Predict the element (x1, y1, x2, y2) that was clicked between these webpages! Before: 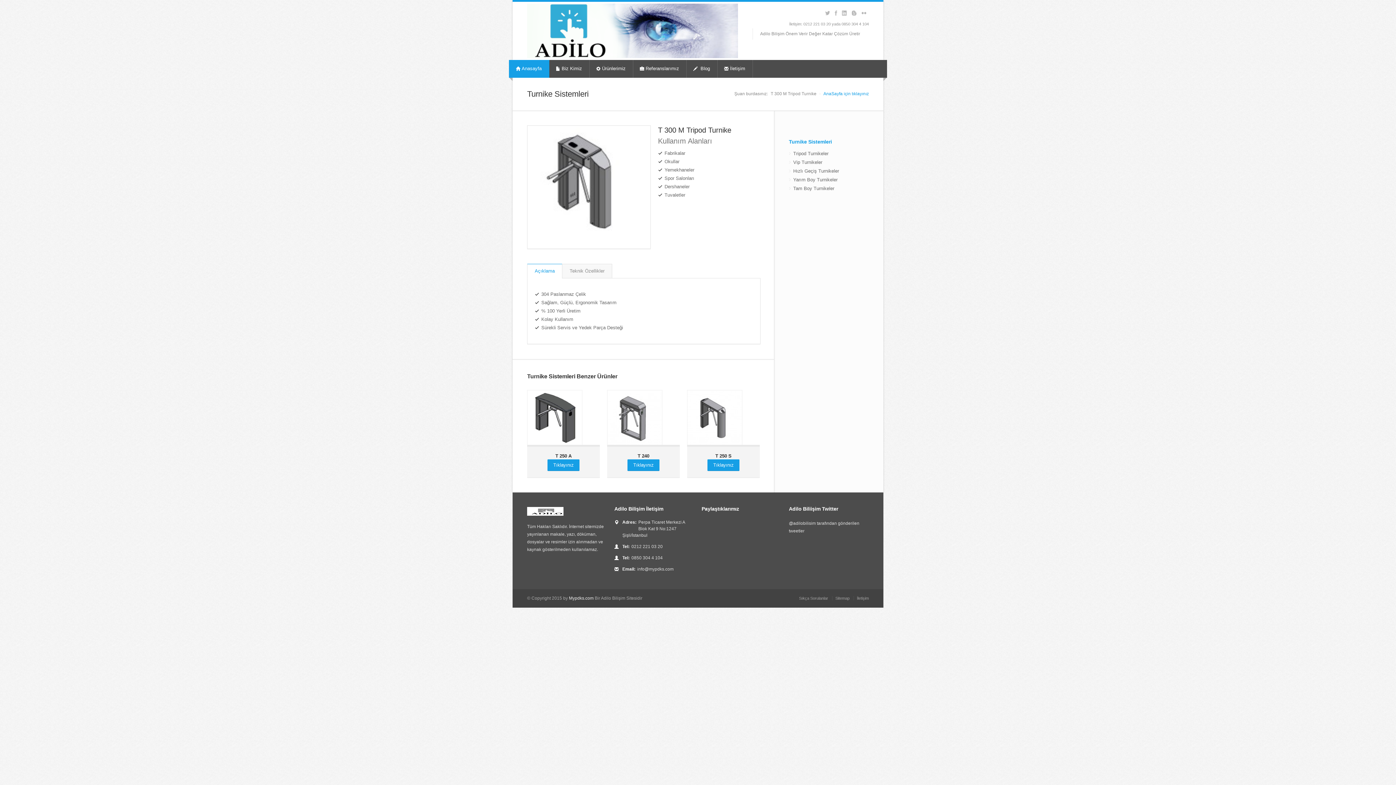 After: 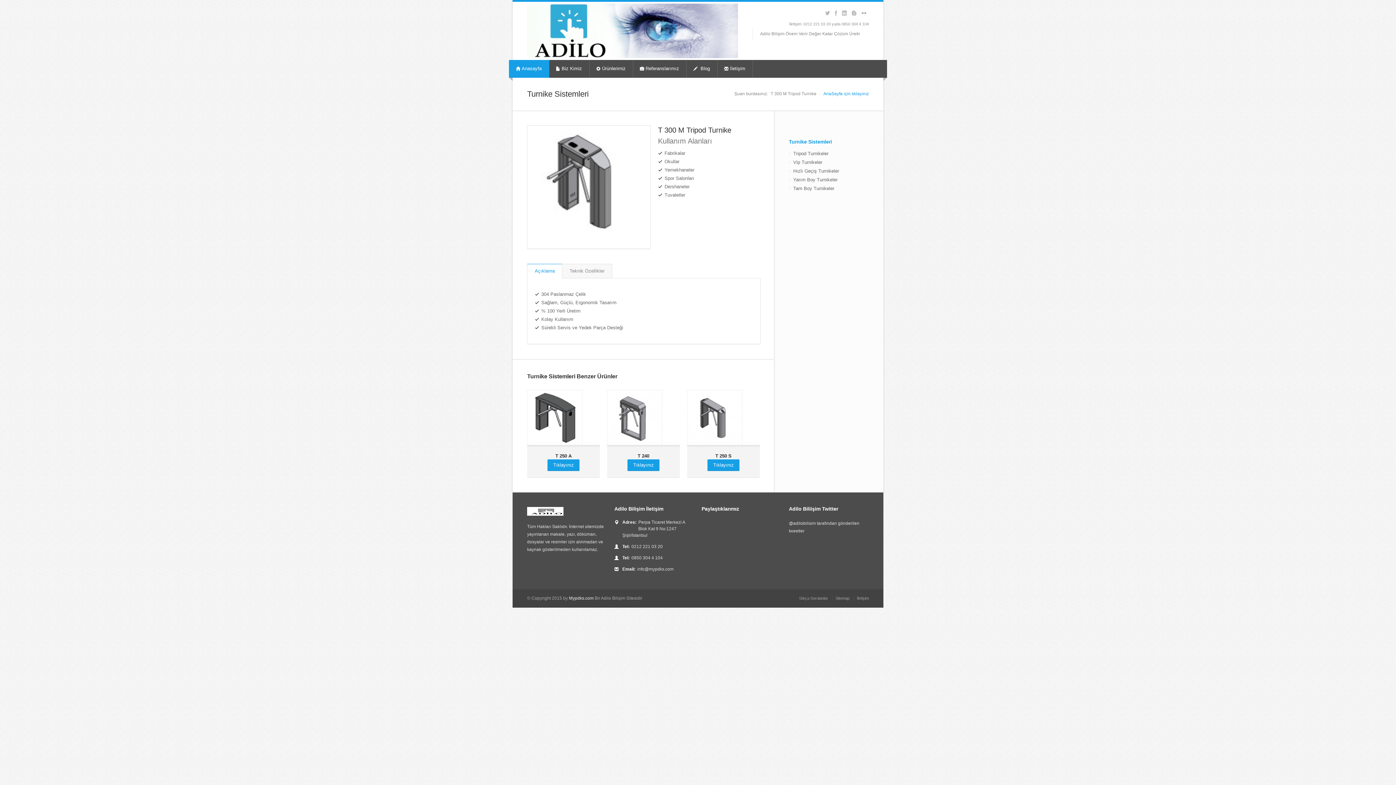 Action: label: Açıklama bbox: (527, 264, 562, 278)